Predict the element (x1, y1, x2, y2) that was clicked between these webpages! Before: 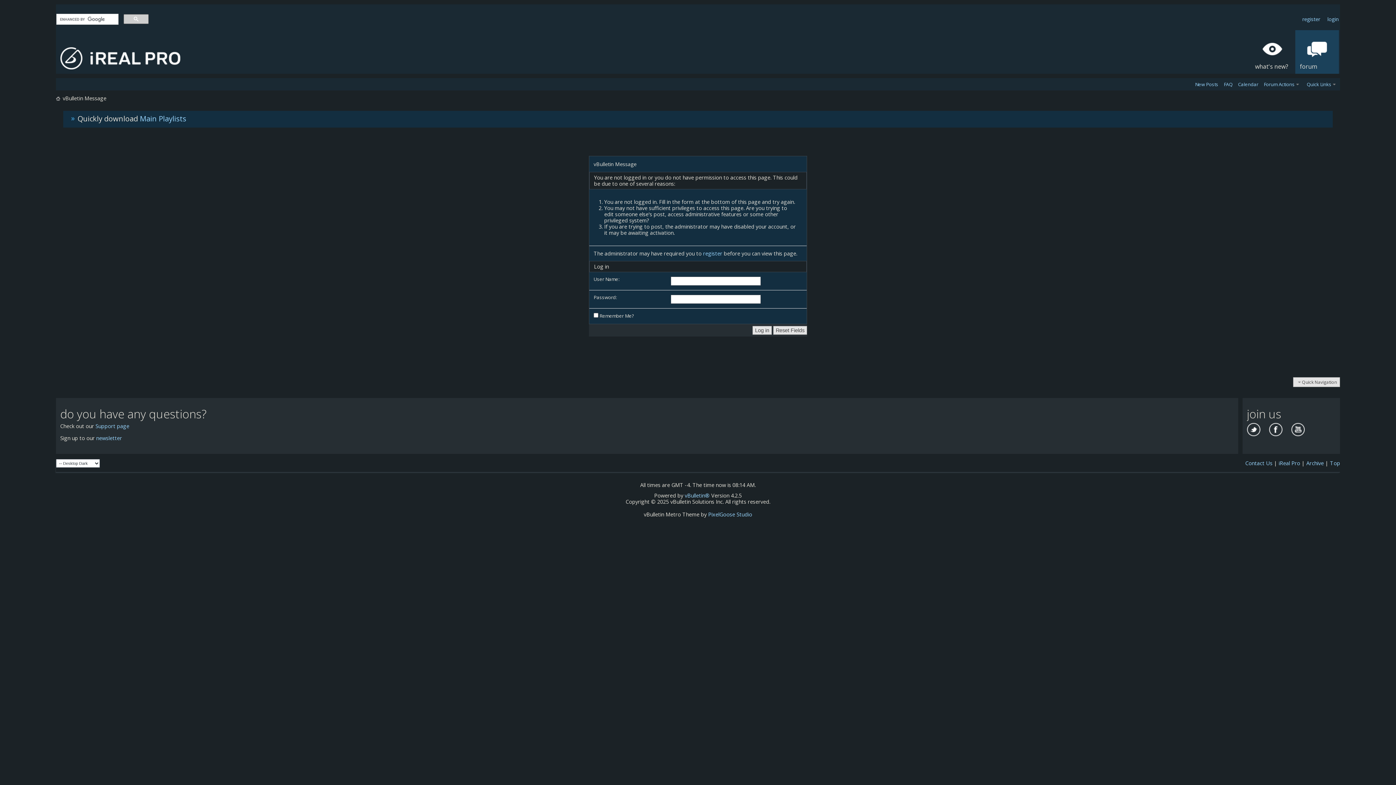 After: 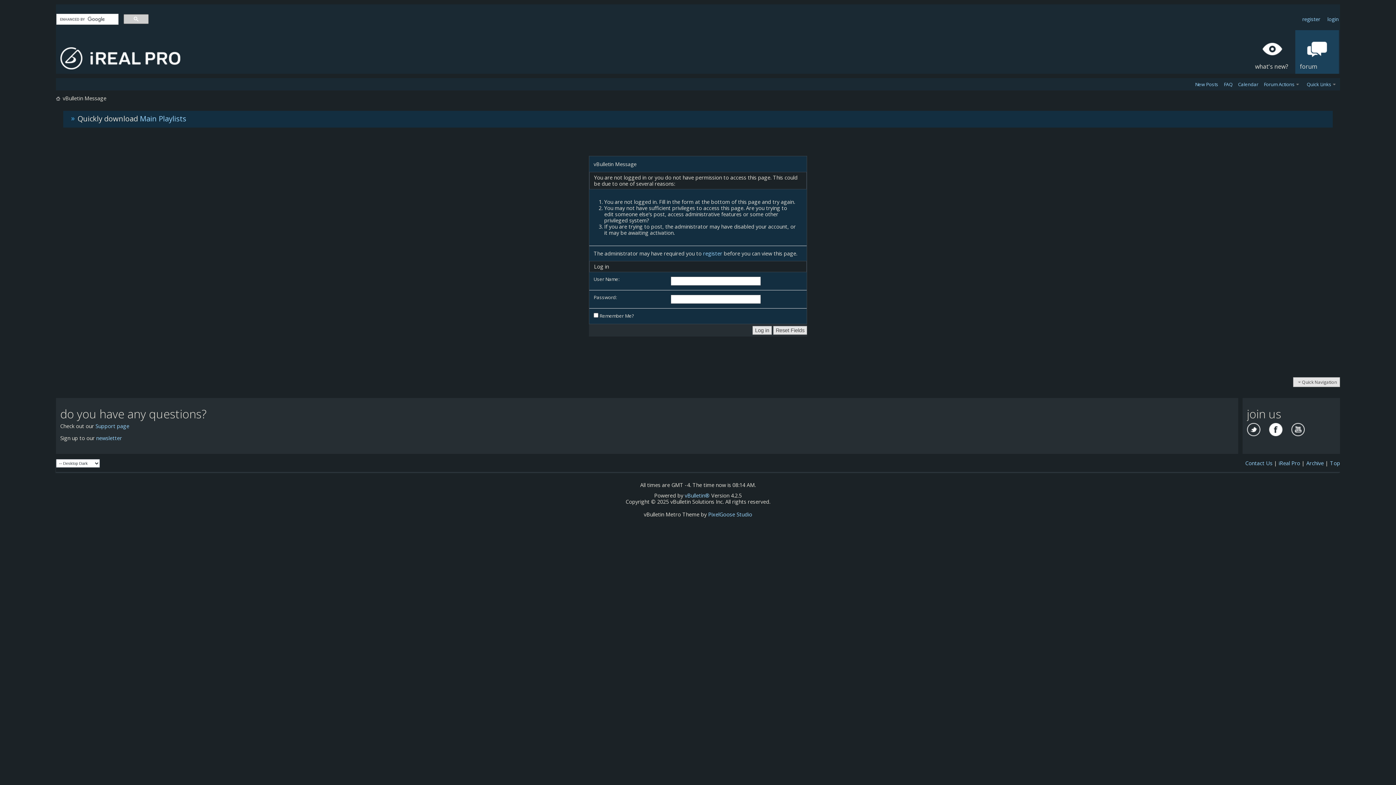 Action: bbox: (1269, 423, 1282, 436)